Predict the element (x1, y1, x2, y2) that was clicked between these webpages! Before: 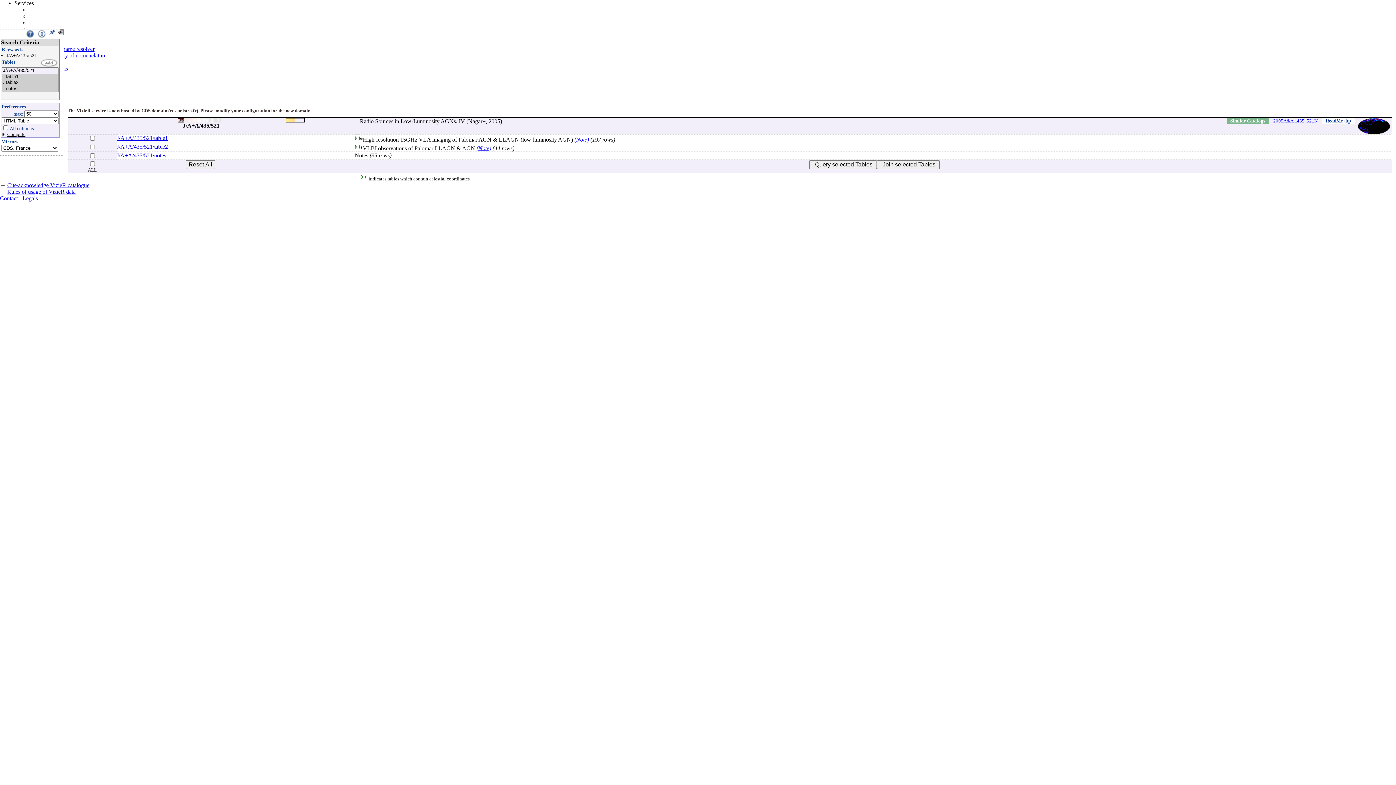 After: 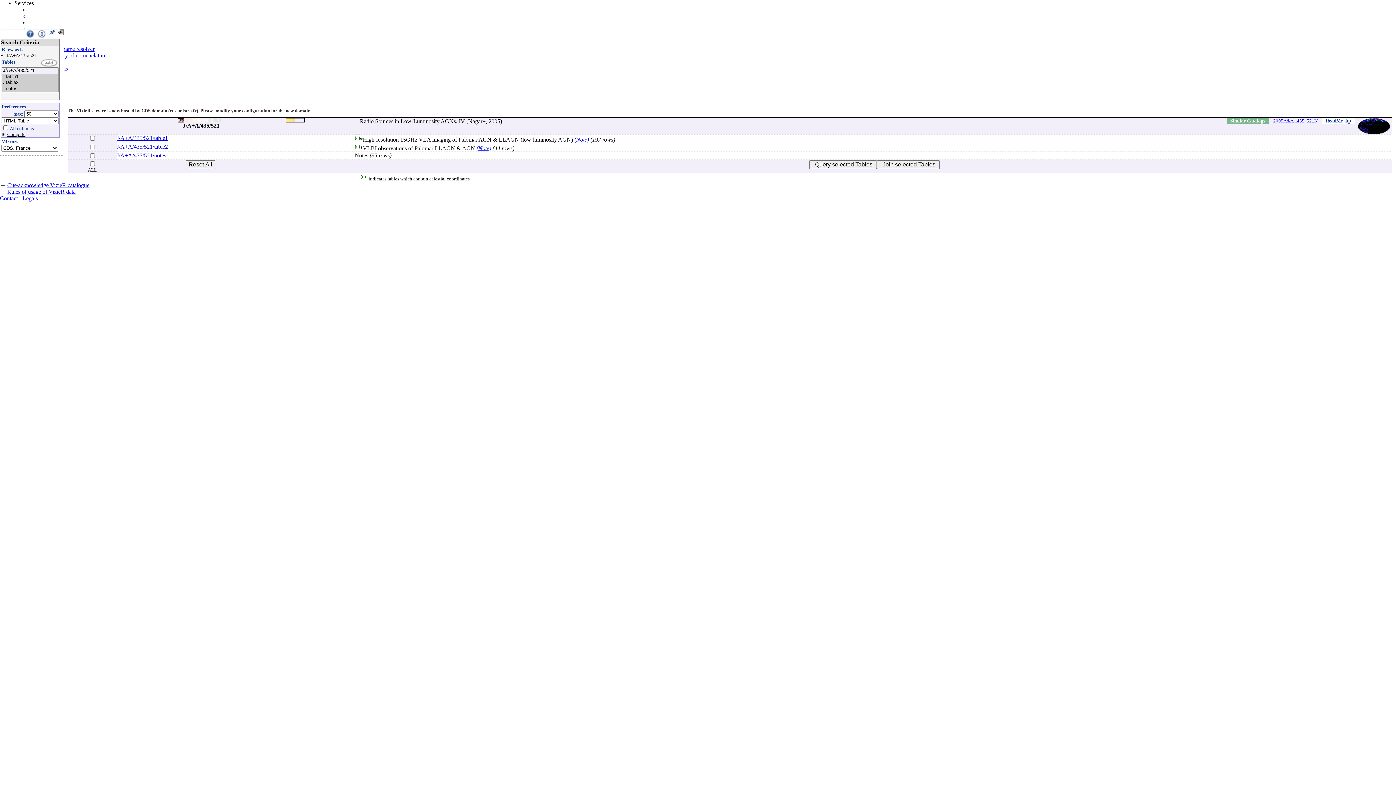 Action: bbox: (1358, 121, 1390, 127)